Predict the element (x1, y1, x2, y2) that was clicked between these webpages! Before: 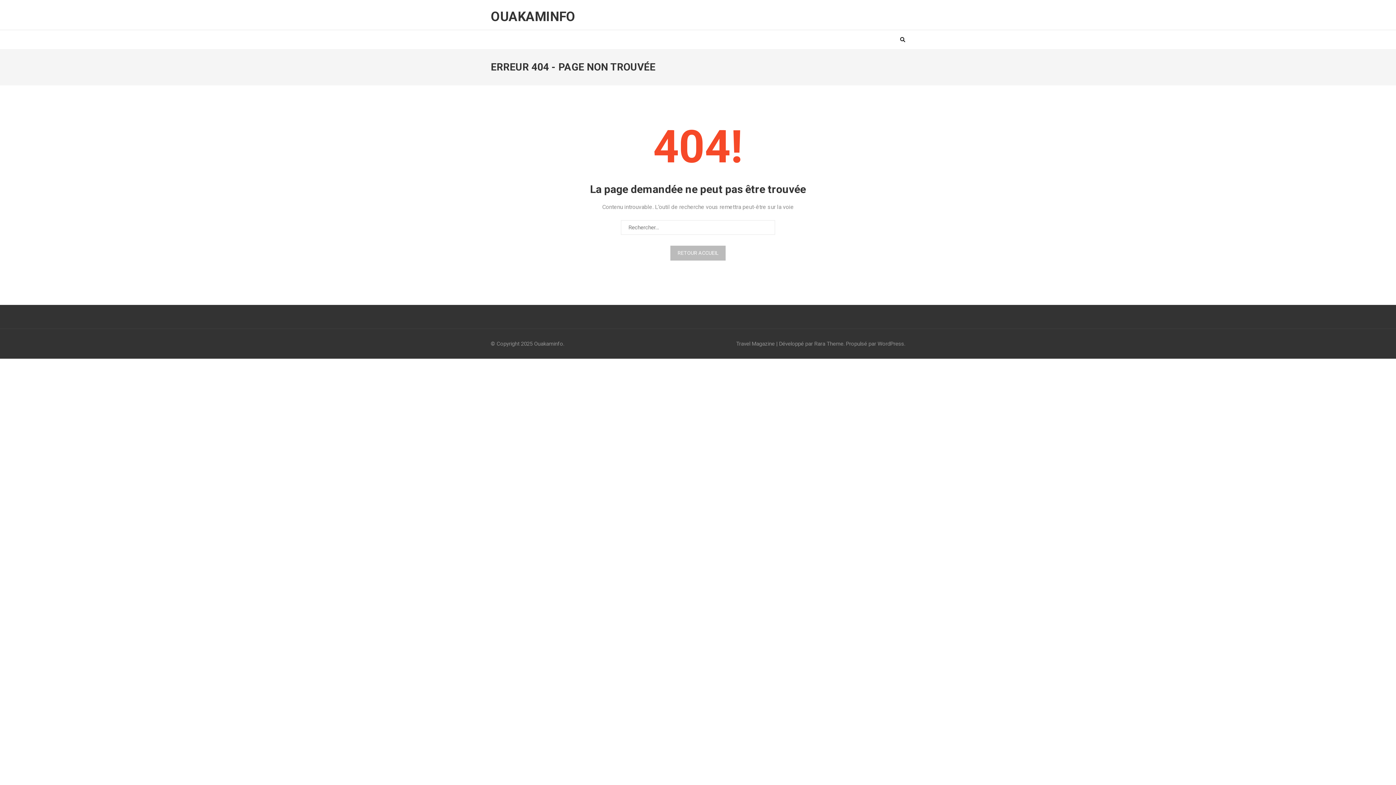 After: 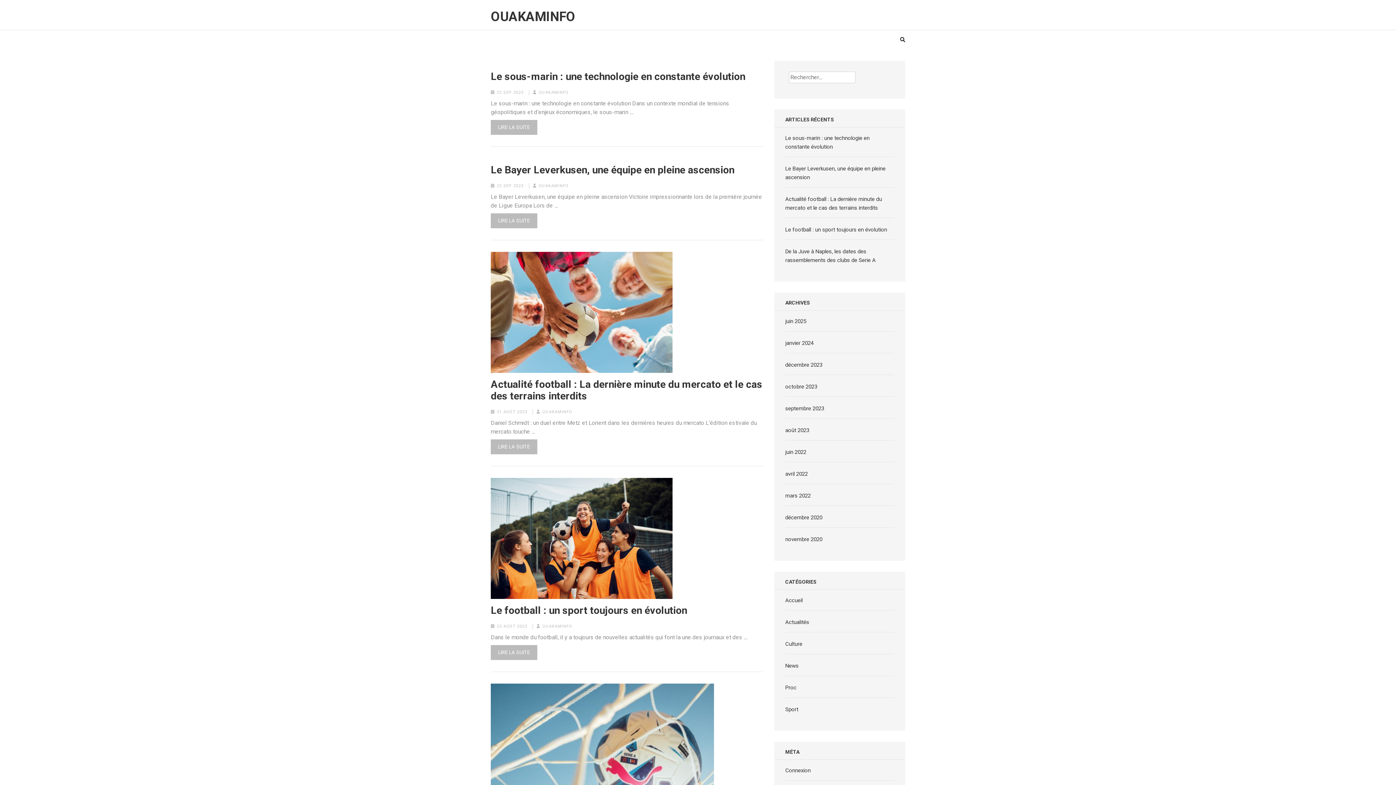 Action: bbox: (534, 340, 563, 347) label: Ouakaminfo